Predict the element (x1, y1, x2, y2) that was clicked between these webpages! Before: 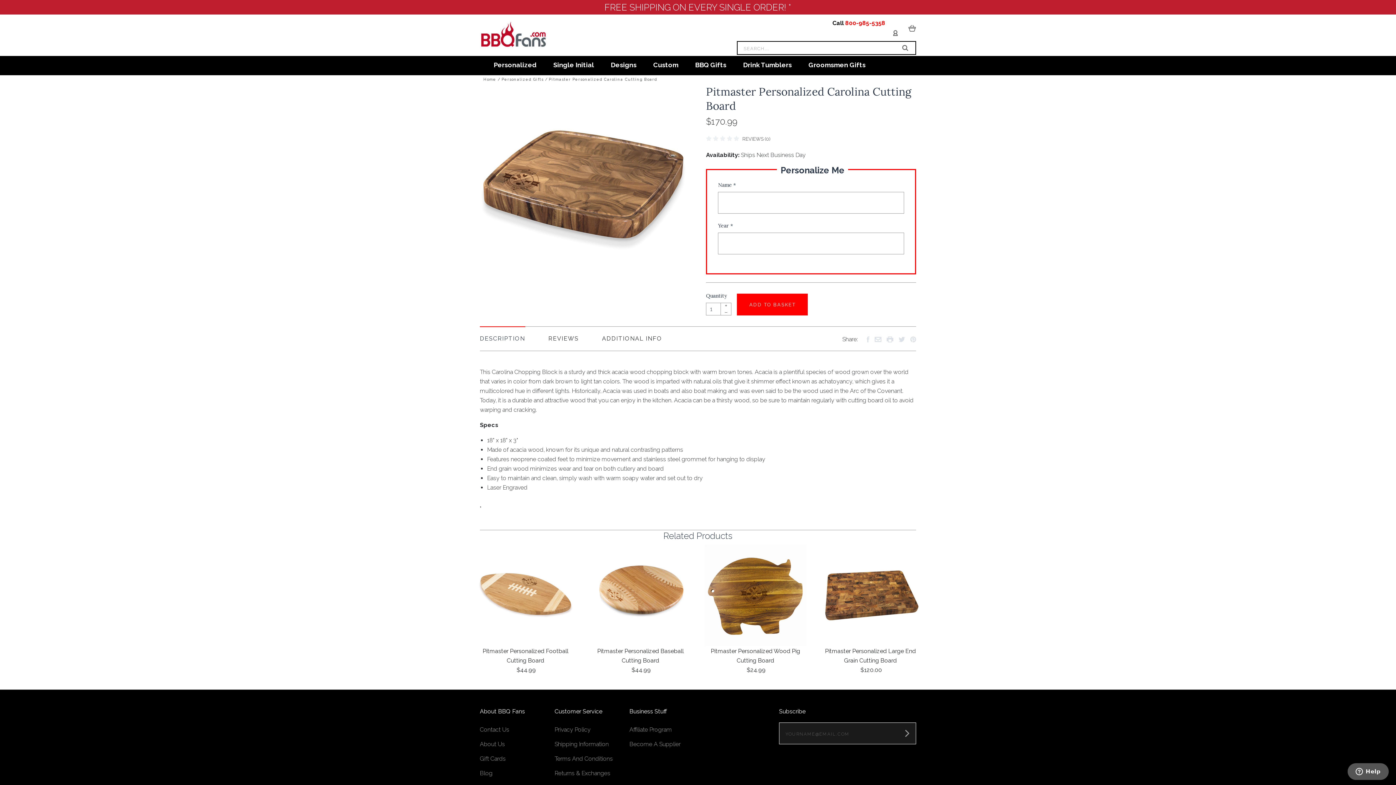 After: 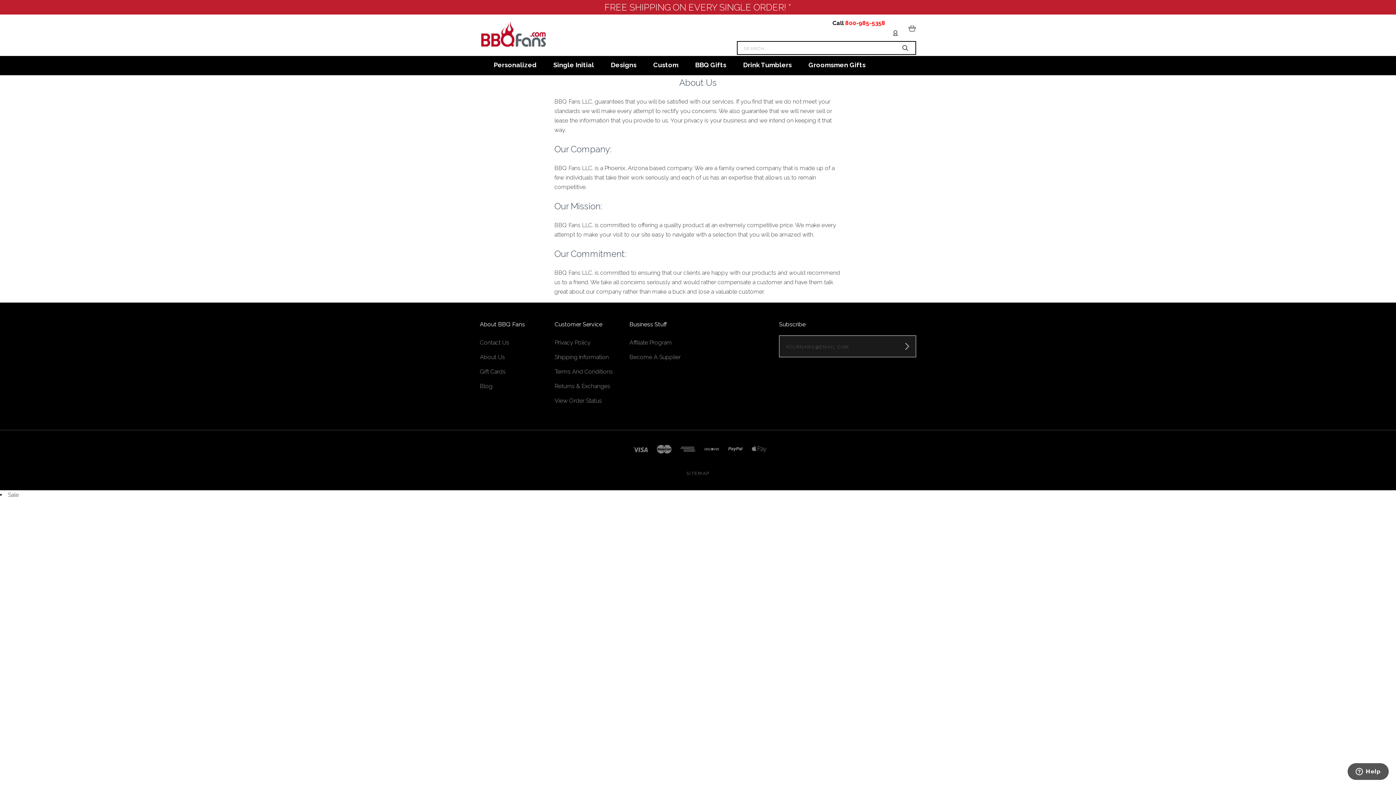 Action: bbox: (480, 741, 505, 748) label: About Us